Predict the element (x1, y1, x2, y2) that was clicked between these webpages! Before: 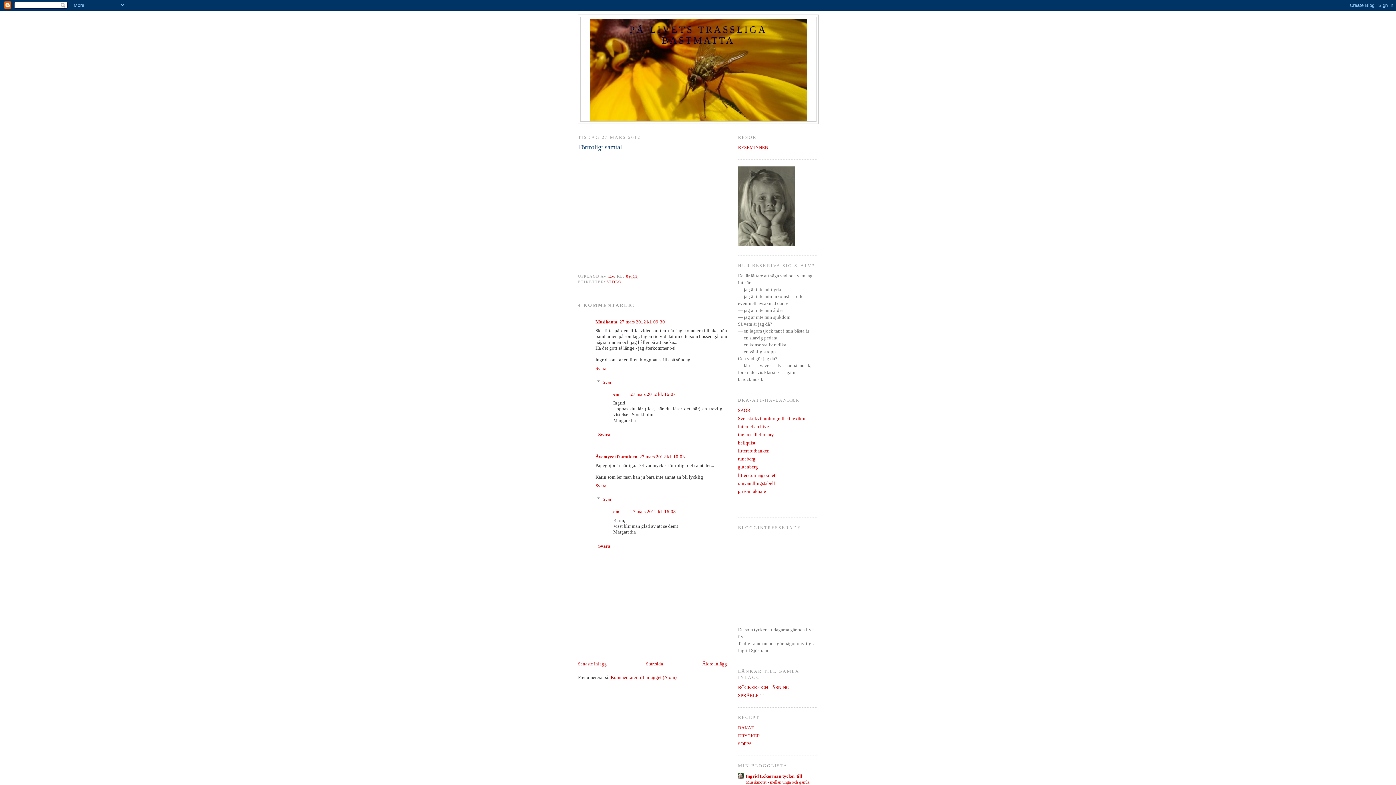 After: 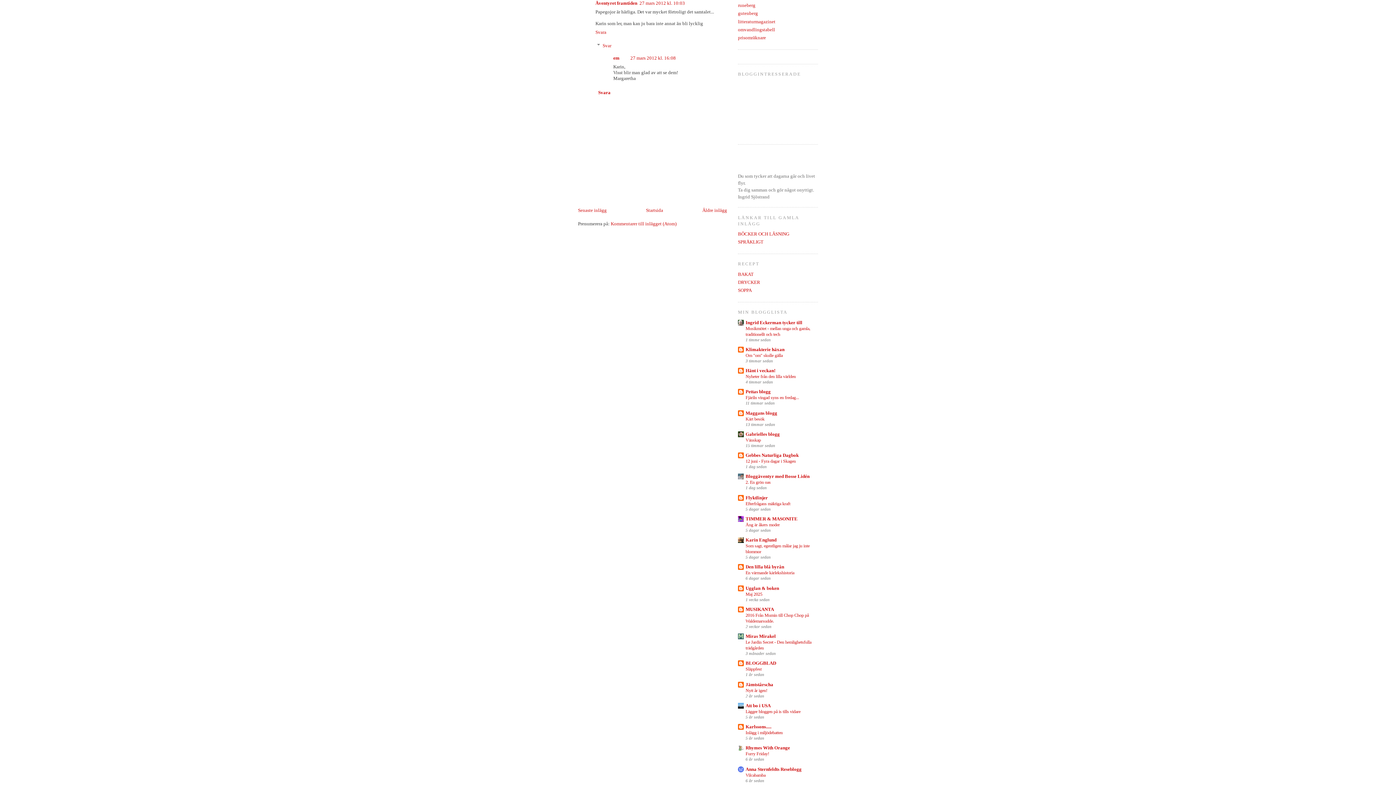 Action: label: 27 mars 2012 kl. 10:03 bbox: (639, 454, 685, 459)